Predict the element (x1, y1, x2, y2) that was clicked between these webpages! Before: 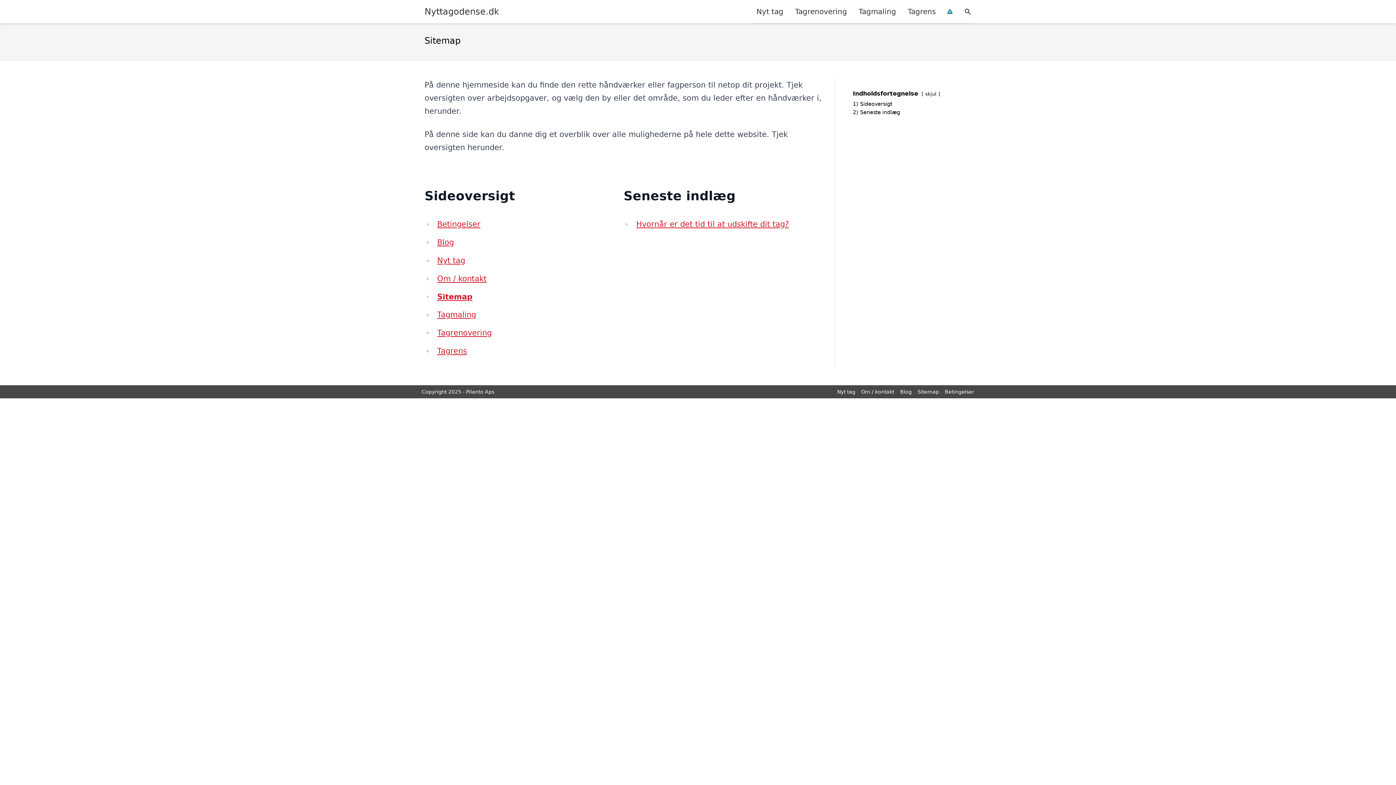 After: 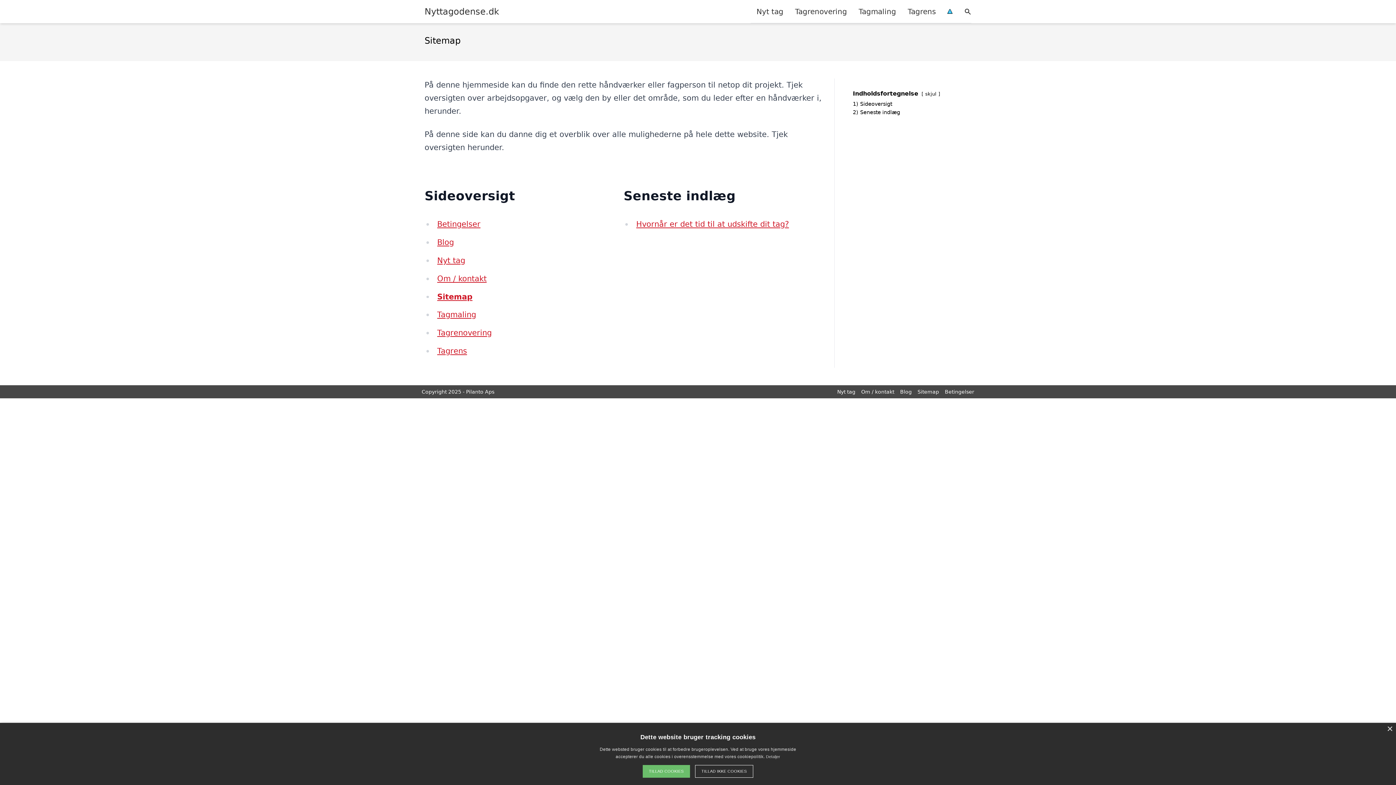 Action: bbox: (853, 101, 892, 106) label: 1) Sideoversigt